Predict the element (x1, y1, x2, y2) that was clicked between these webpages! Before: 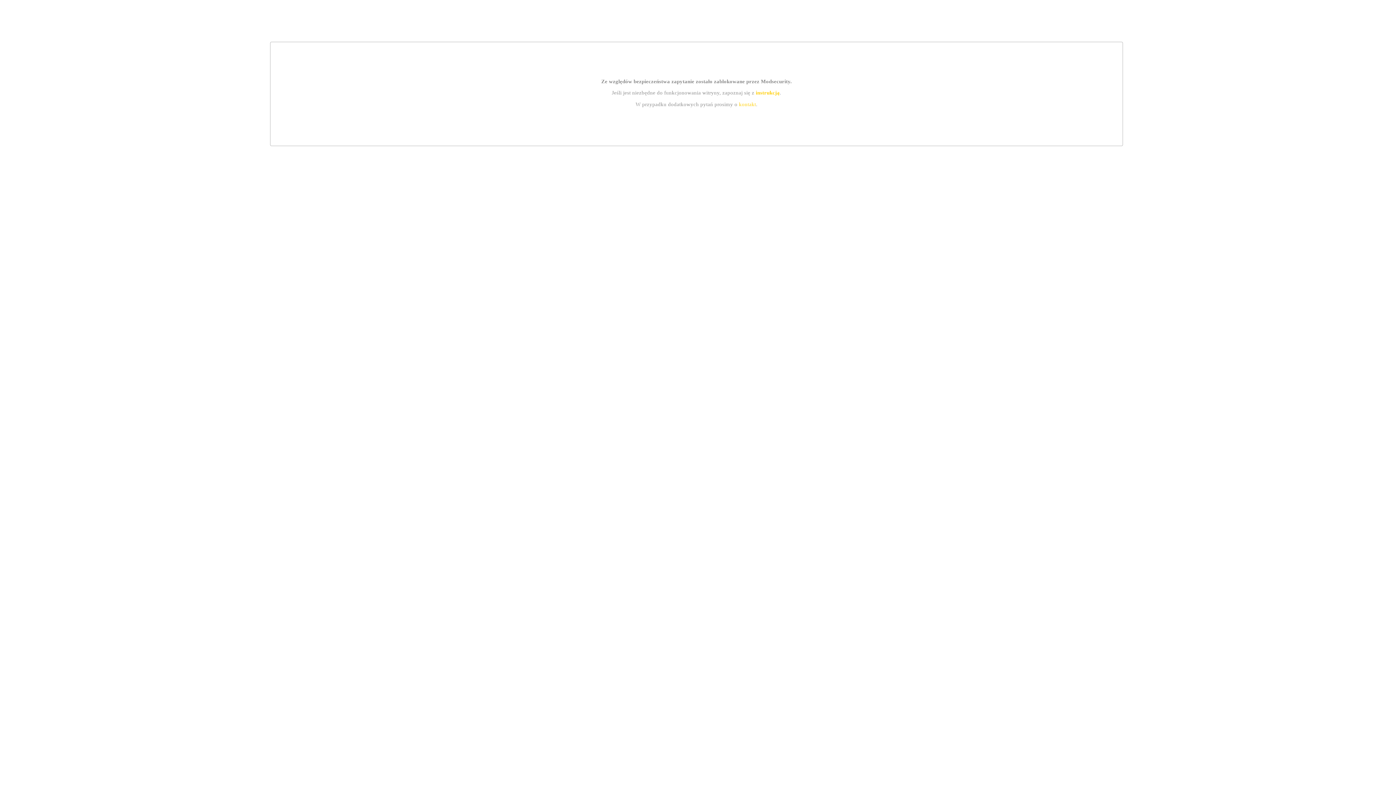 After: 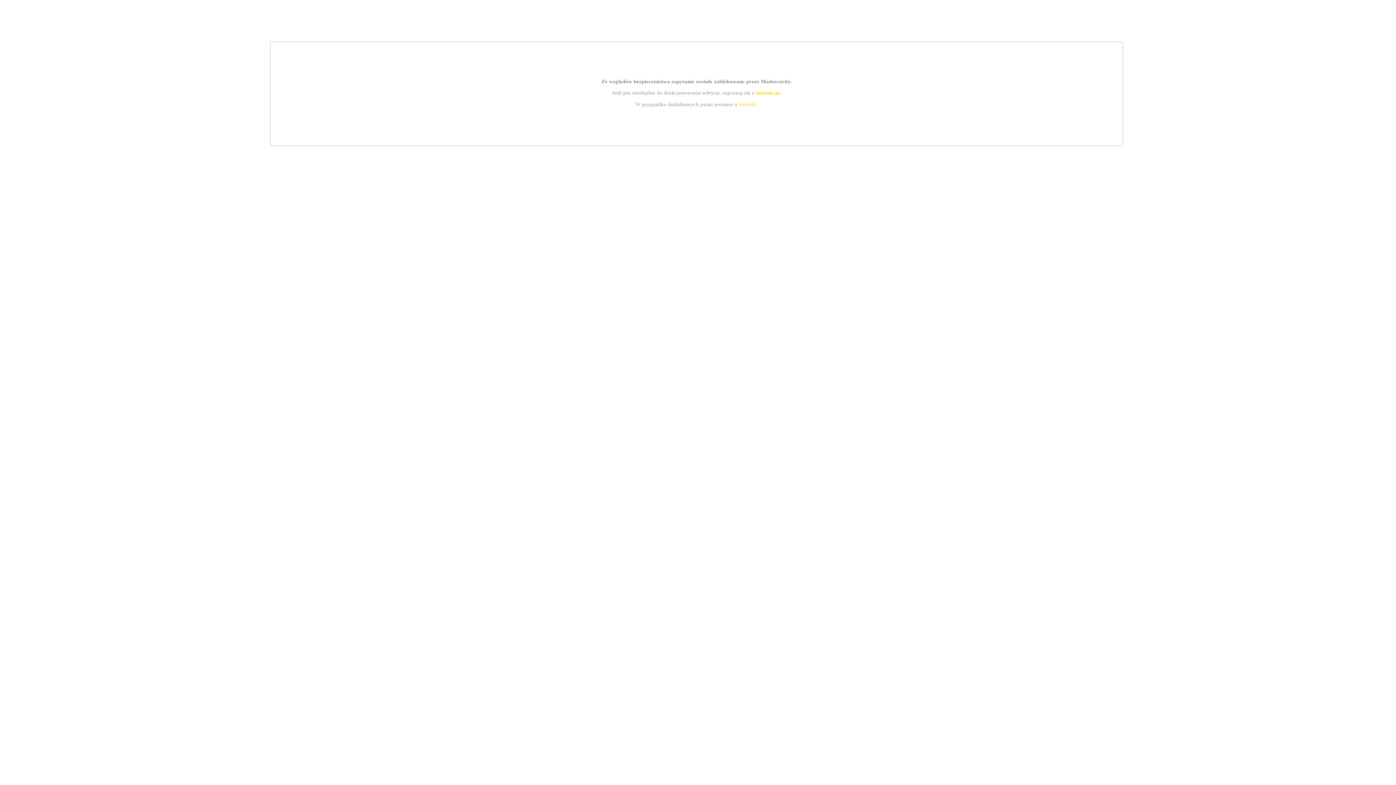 Action: label: kontakt bbox: (739, 101, 756, 107)